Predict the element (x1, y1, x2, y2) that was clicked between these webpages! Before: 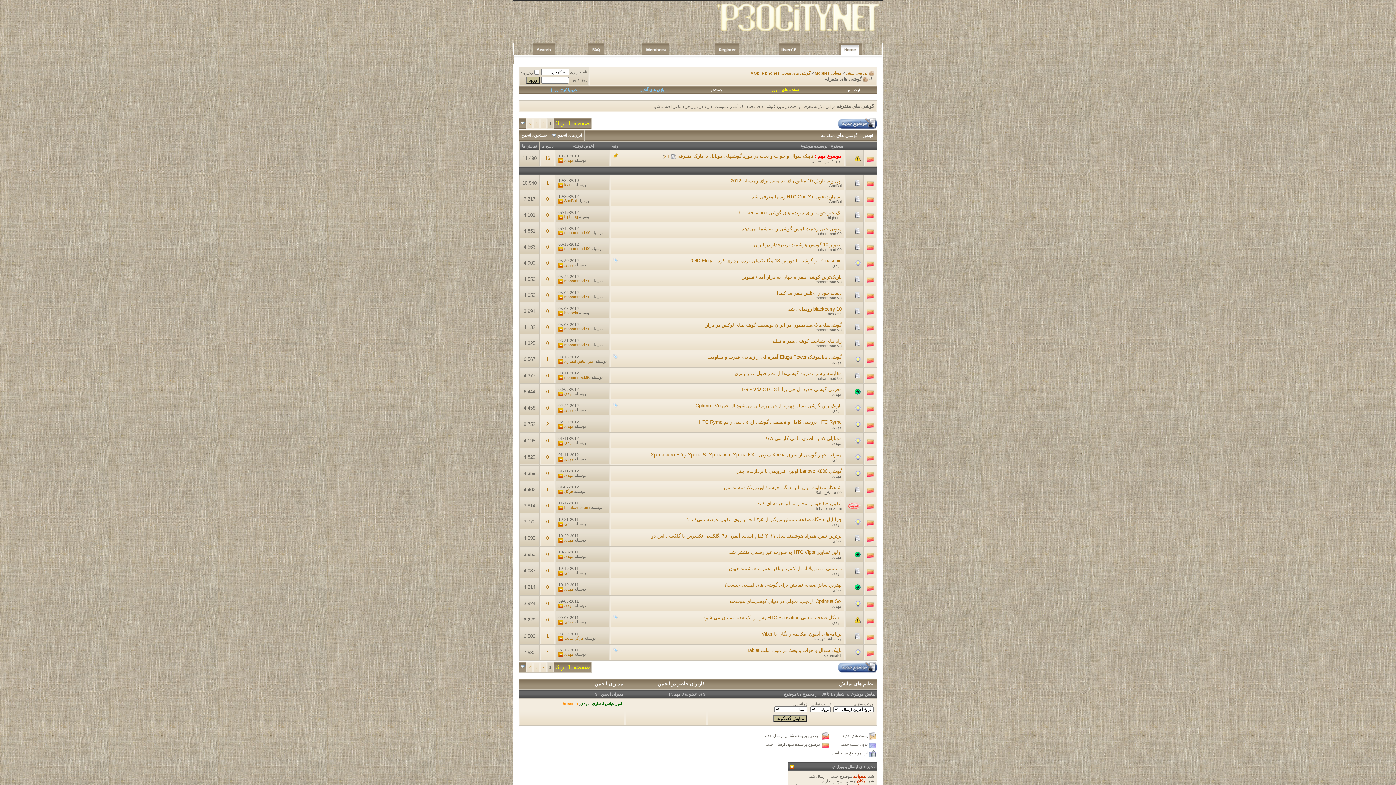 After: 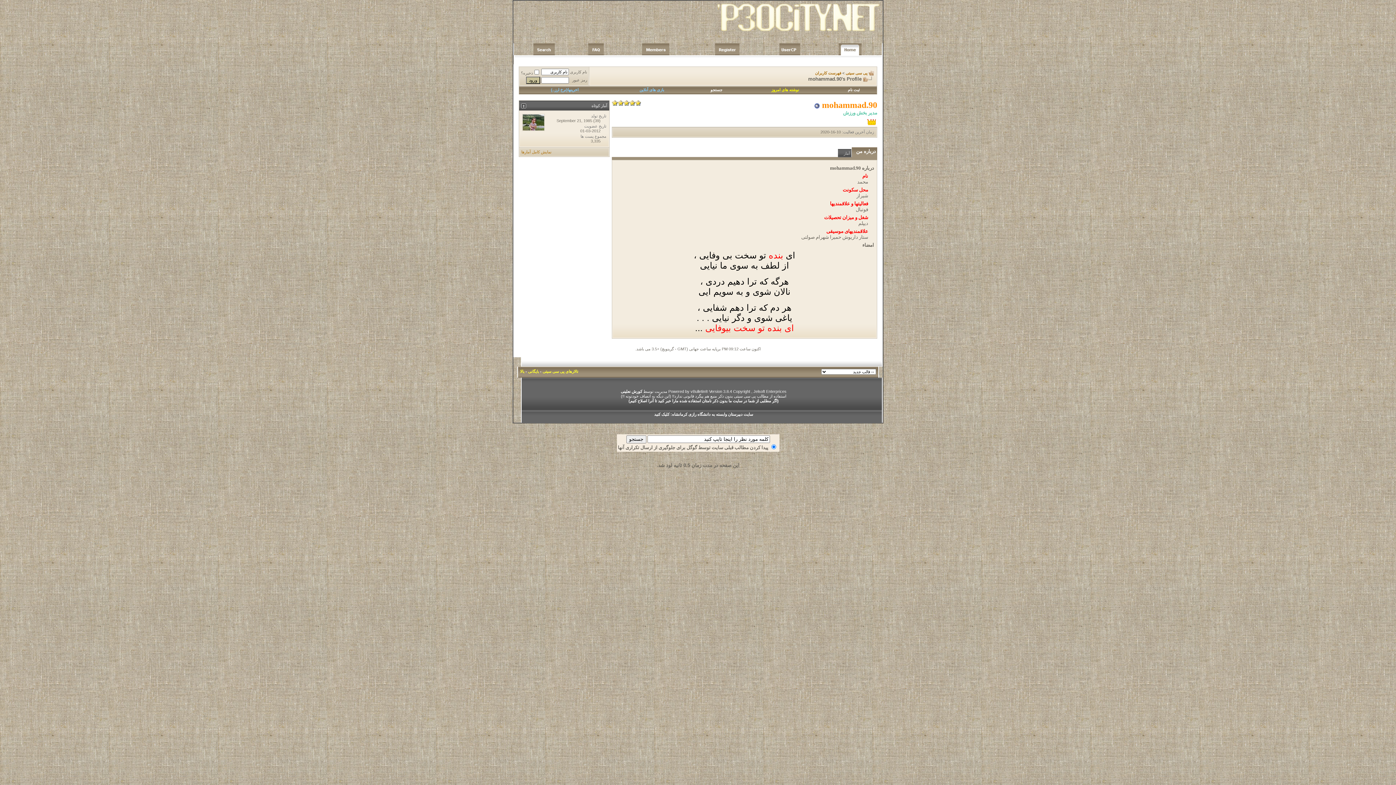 Action: bbox: (564, 375, 590, 379) label: mohammad.90